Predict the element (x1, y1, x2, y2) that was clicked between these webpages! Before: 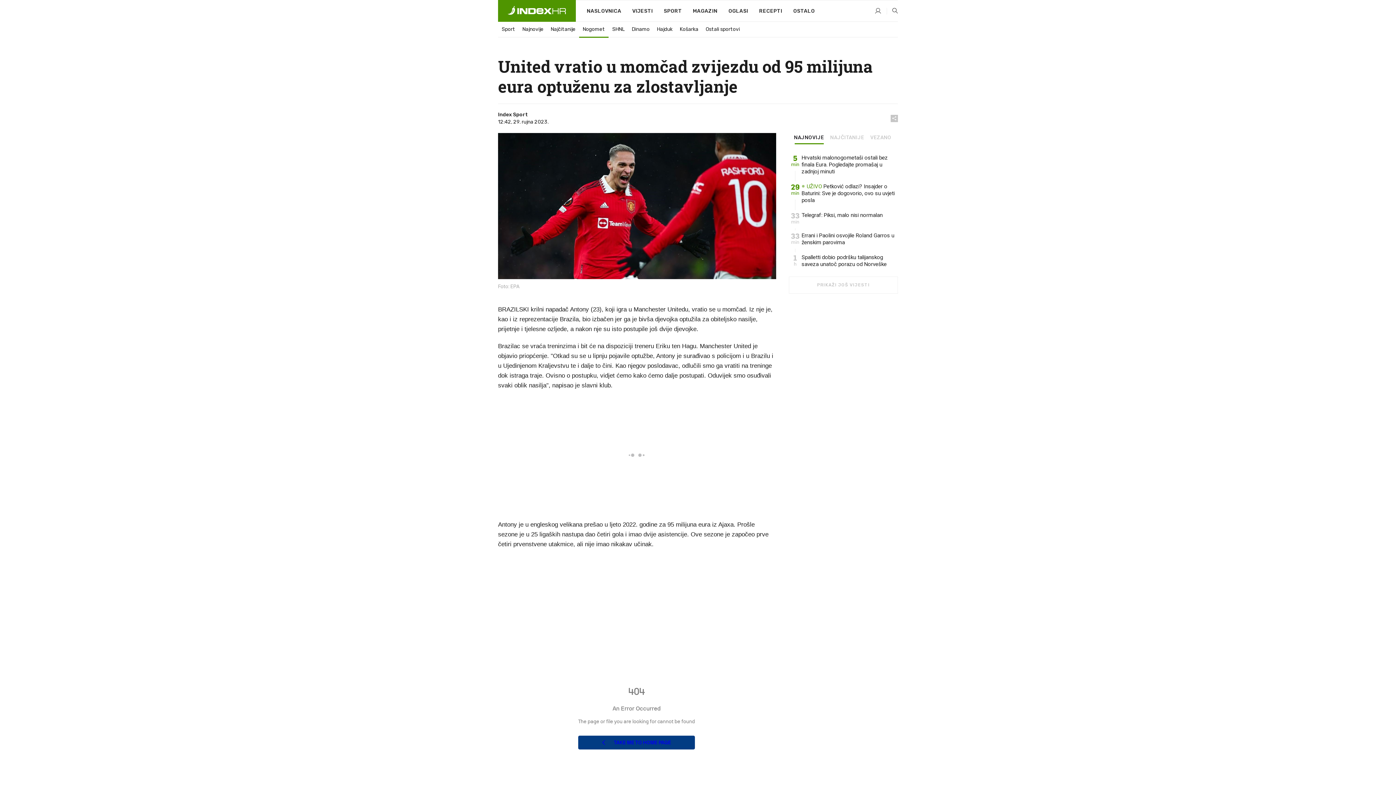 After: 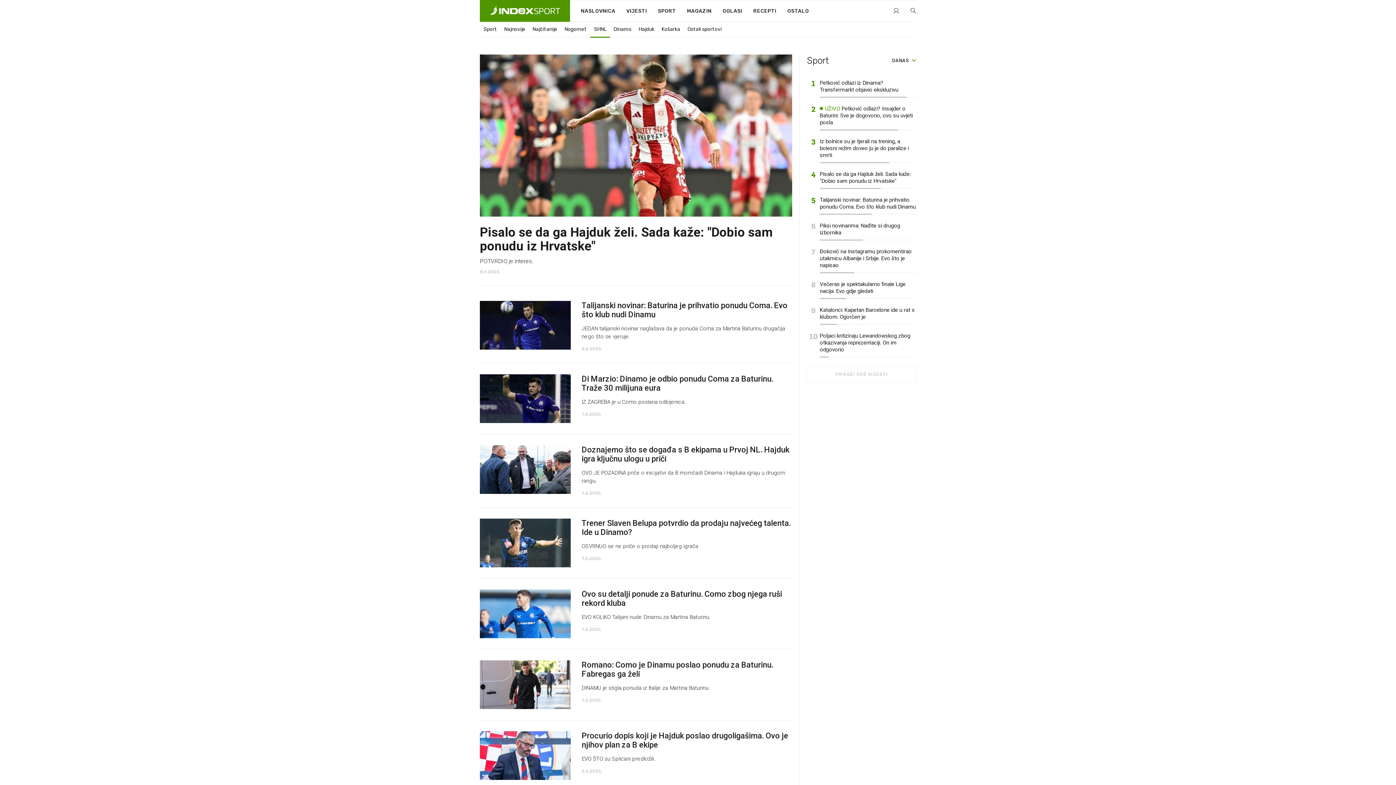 Action: bbox: (608, 22, 628, 36) label: SHNL